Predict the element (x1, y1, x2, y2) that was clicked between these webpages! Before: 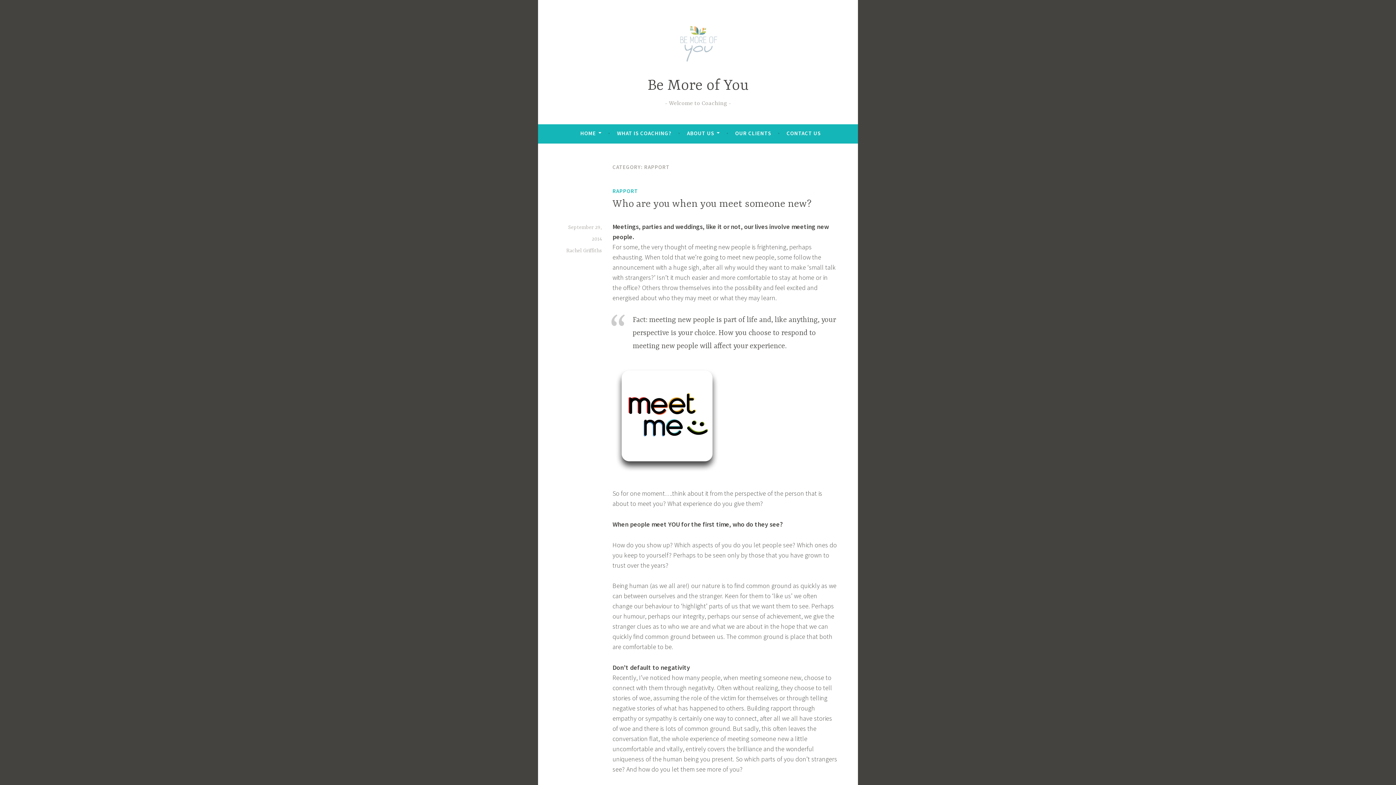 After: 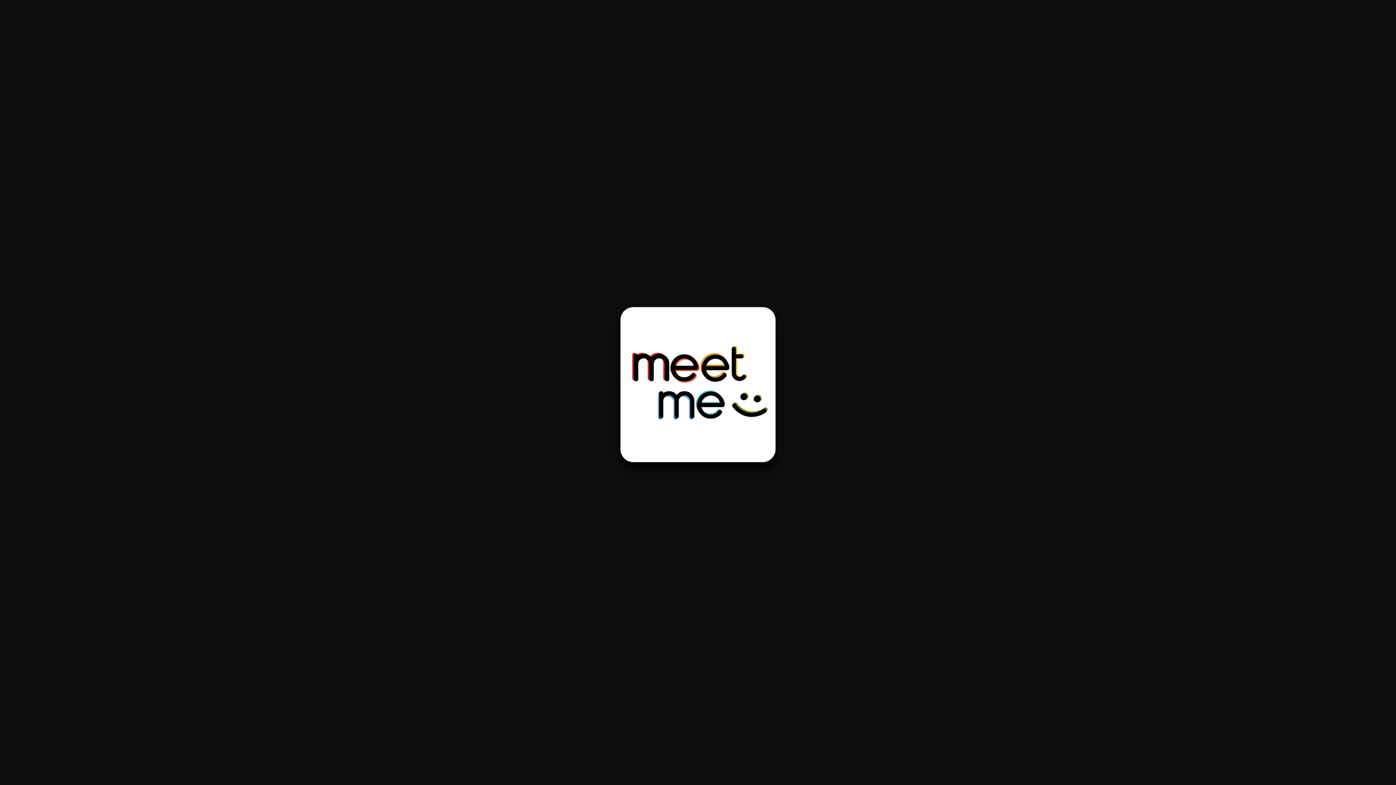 Action: bbox: (612, 468, 721, 477)